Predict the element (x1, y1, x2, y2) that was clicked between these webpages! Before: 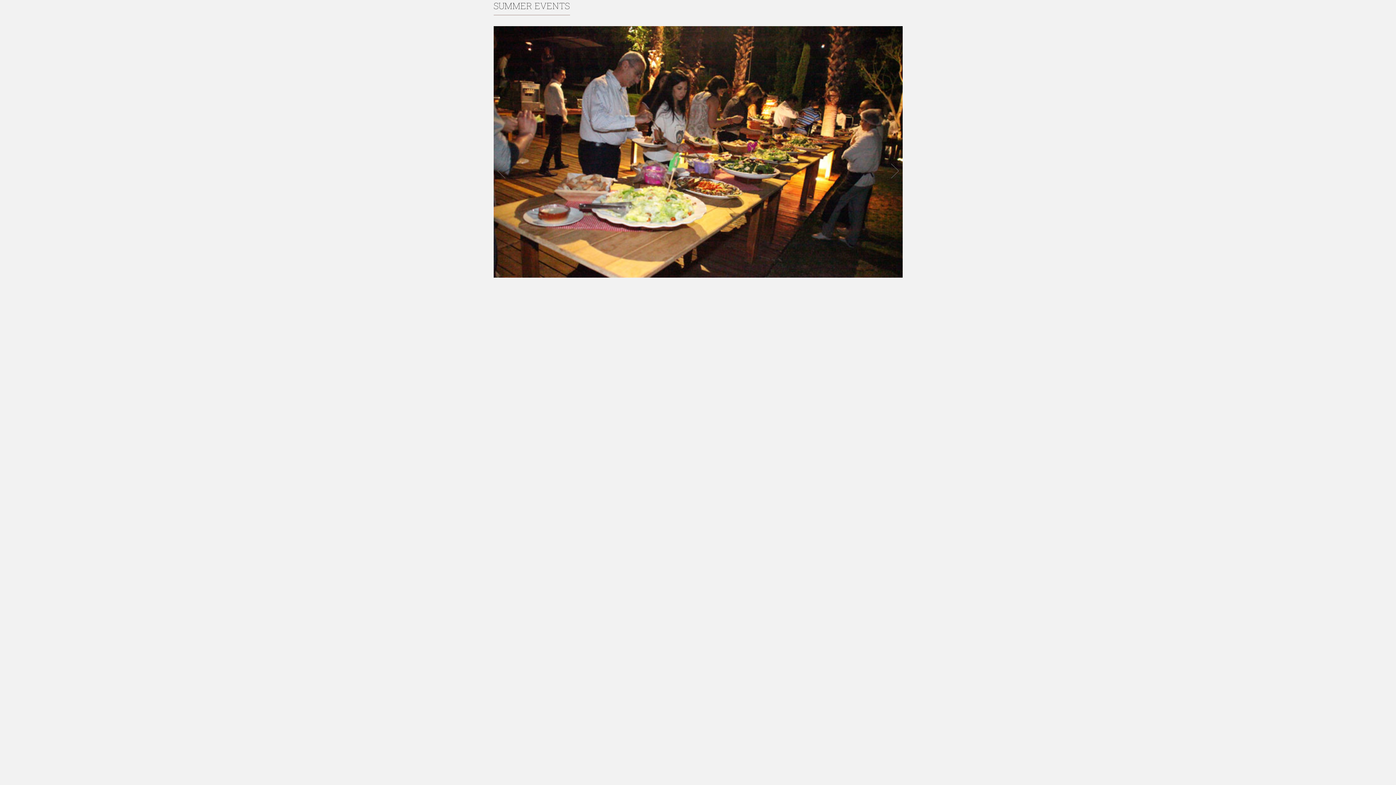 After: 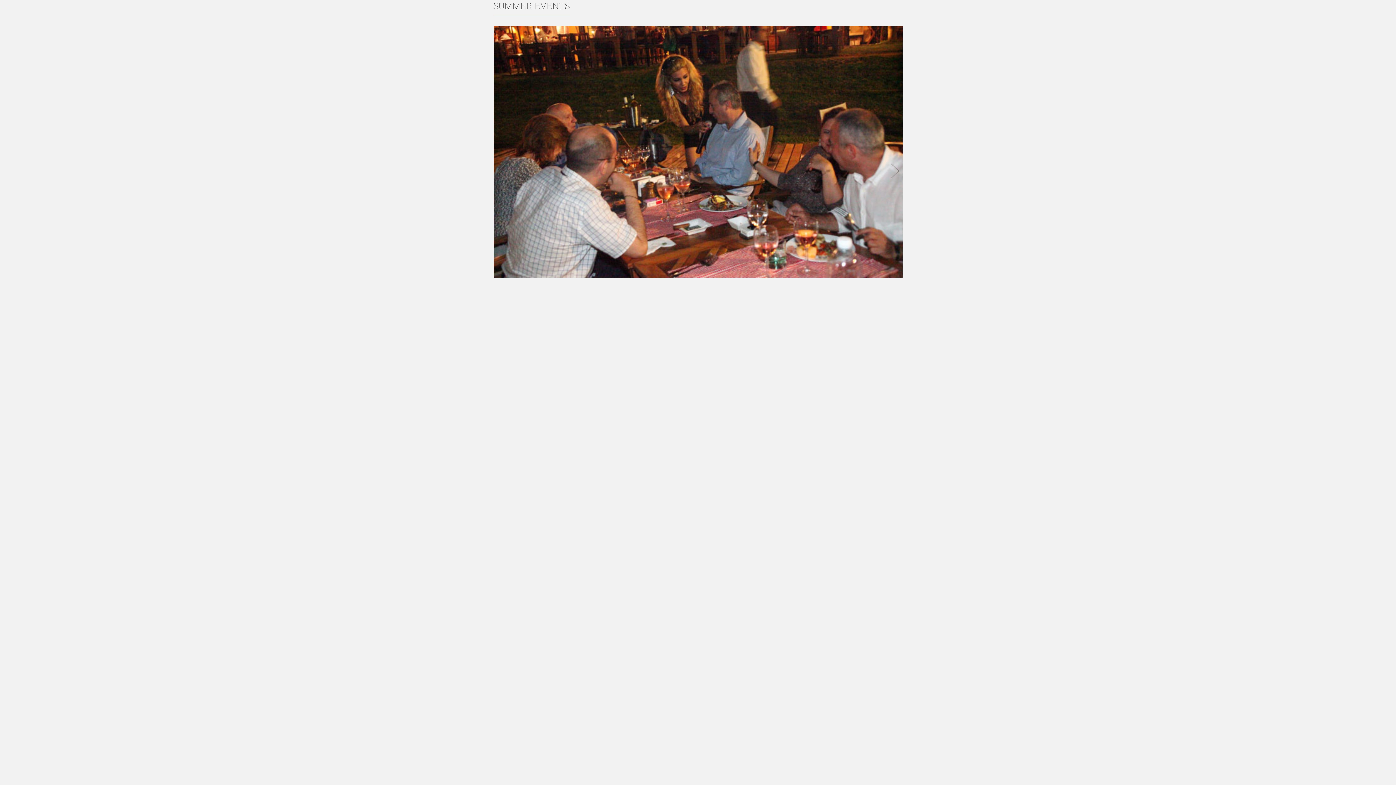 Action: bbox: (891, 163, 899, 178) label: Next